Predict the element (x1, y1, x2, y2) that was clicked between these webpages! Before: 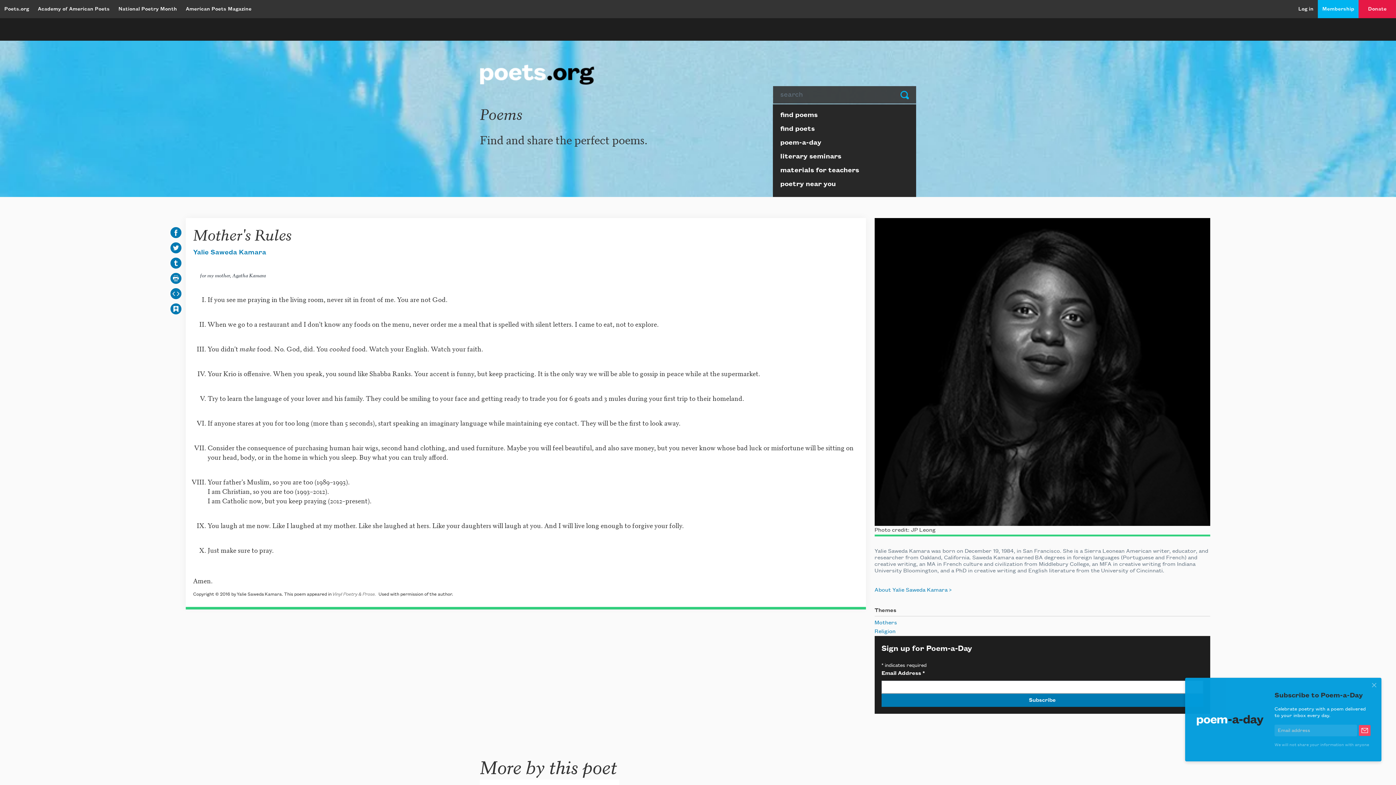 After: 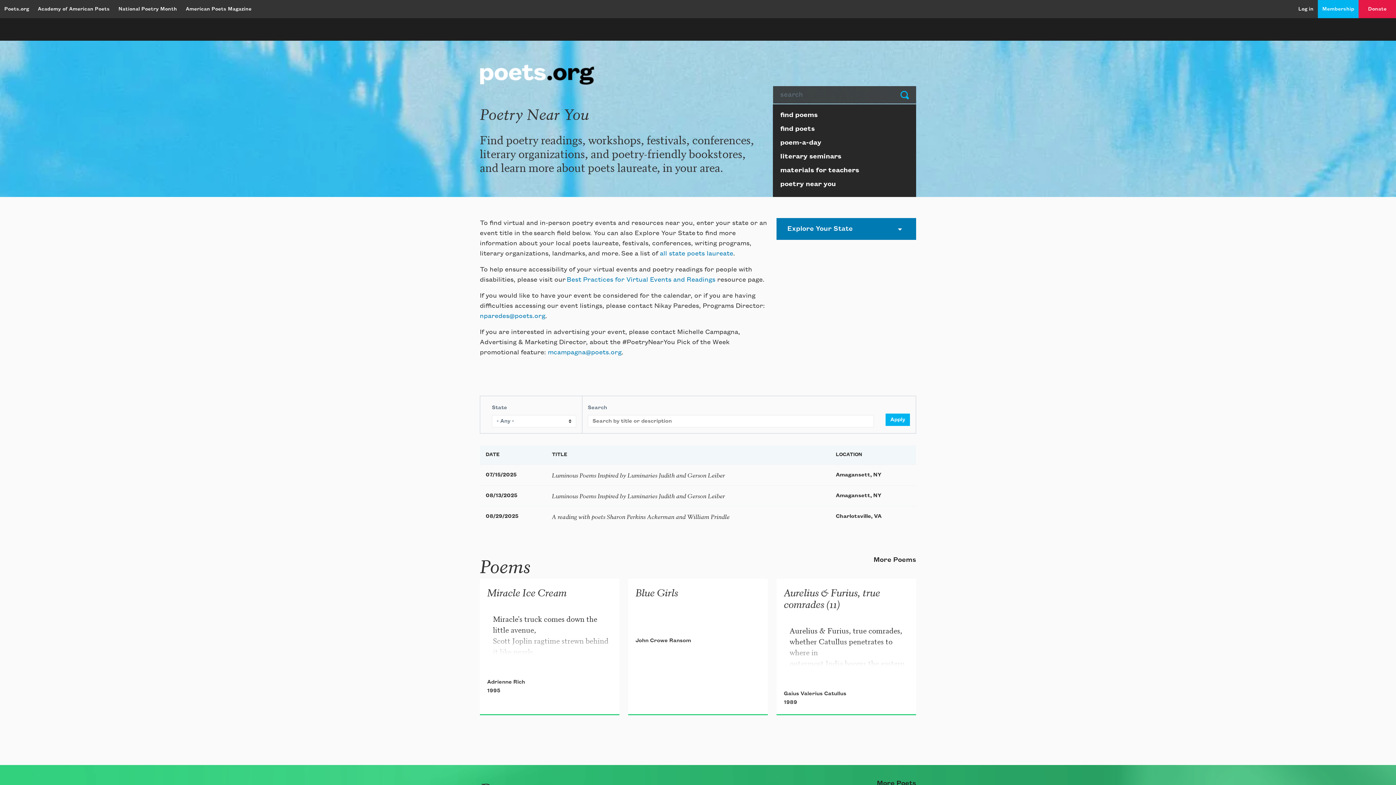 Action: label: poetry near you bbox: (773, 179, 916, 193)